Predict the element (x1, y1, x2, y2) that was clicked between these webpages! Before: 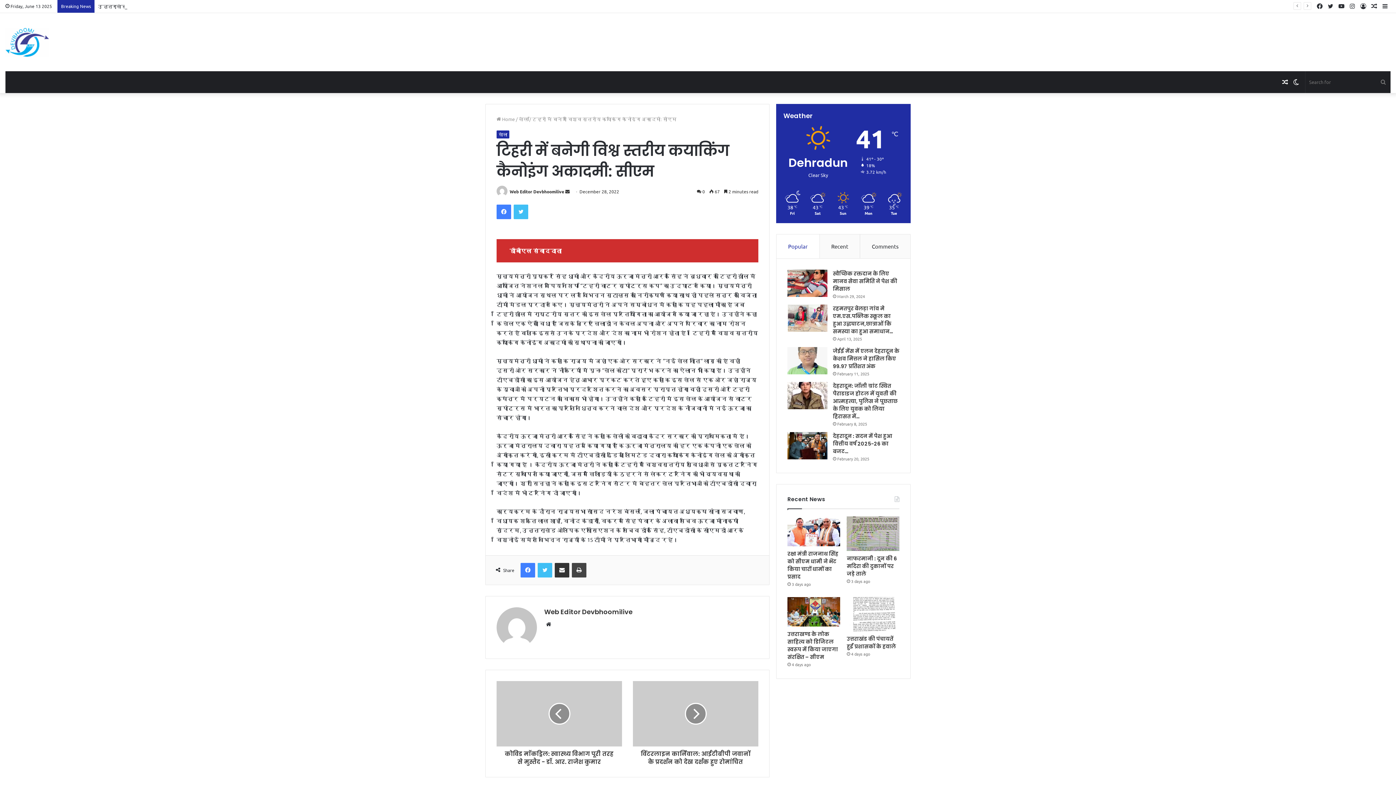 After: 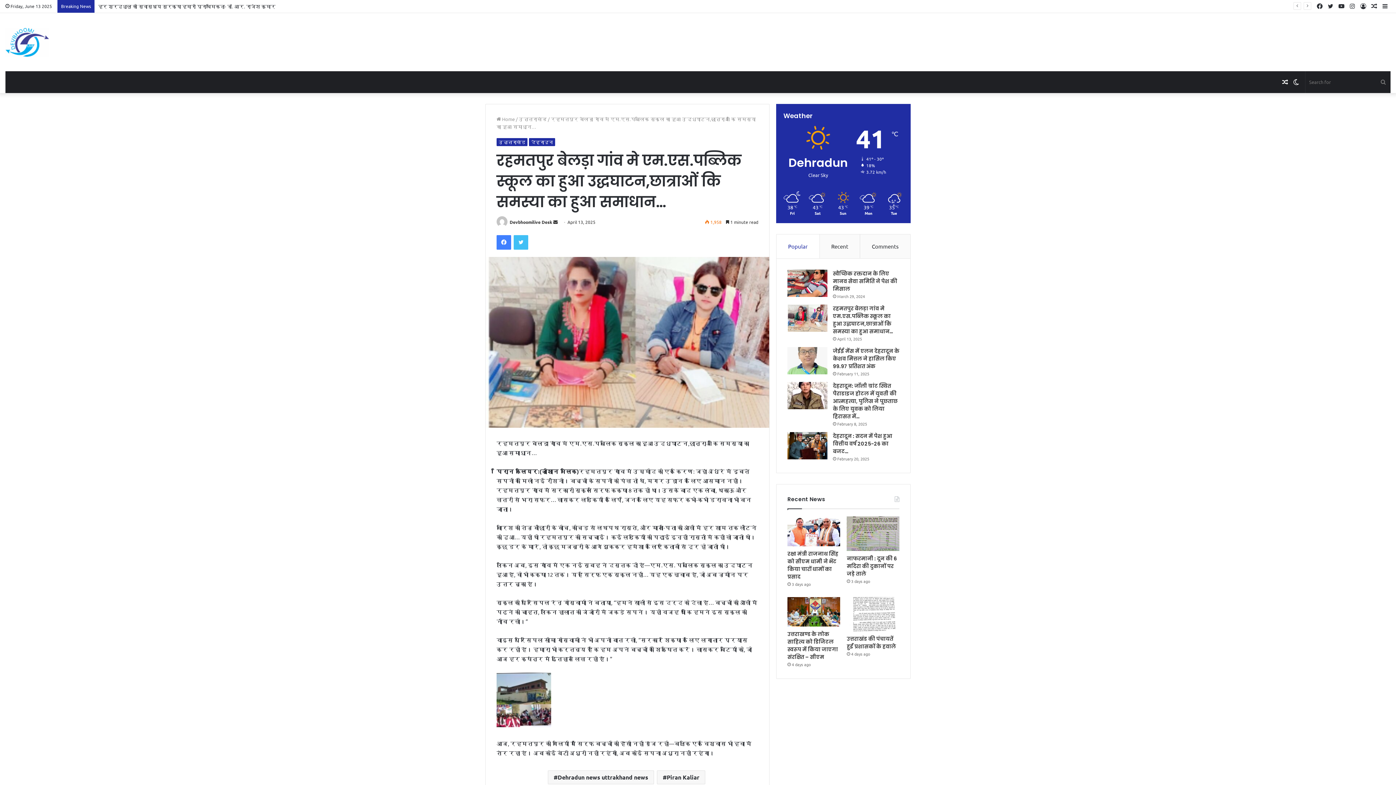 Action: bbox: (787, 304, 827, 332) label: रहमतपुर बेलड़ा गांव मे एम.एस.पब्लिक स्कूल का हुआ उद्धघाटन,छात्राओं कि समस्या का हुआ समाधान…